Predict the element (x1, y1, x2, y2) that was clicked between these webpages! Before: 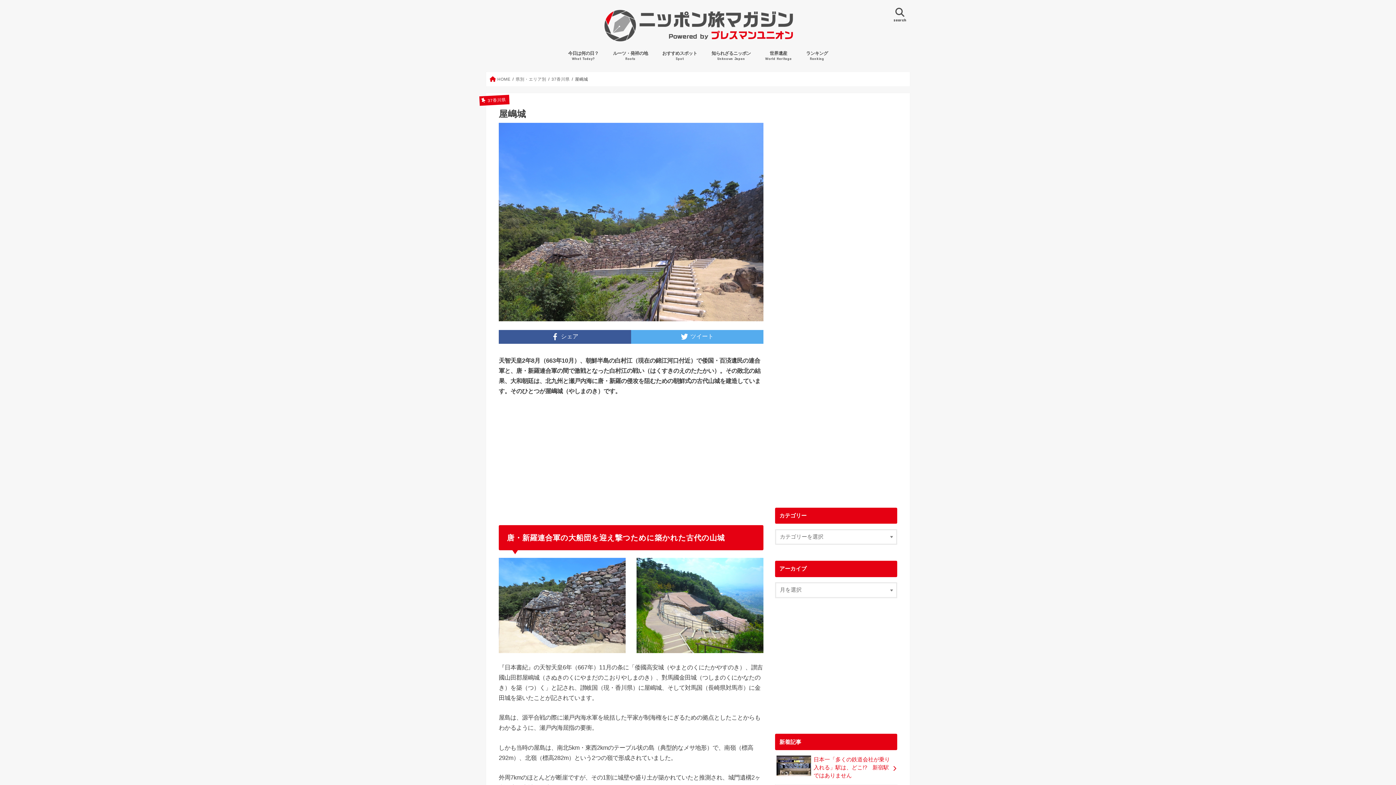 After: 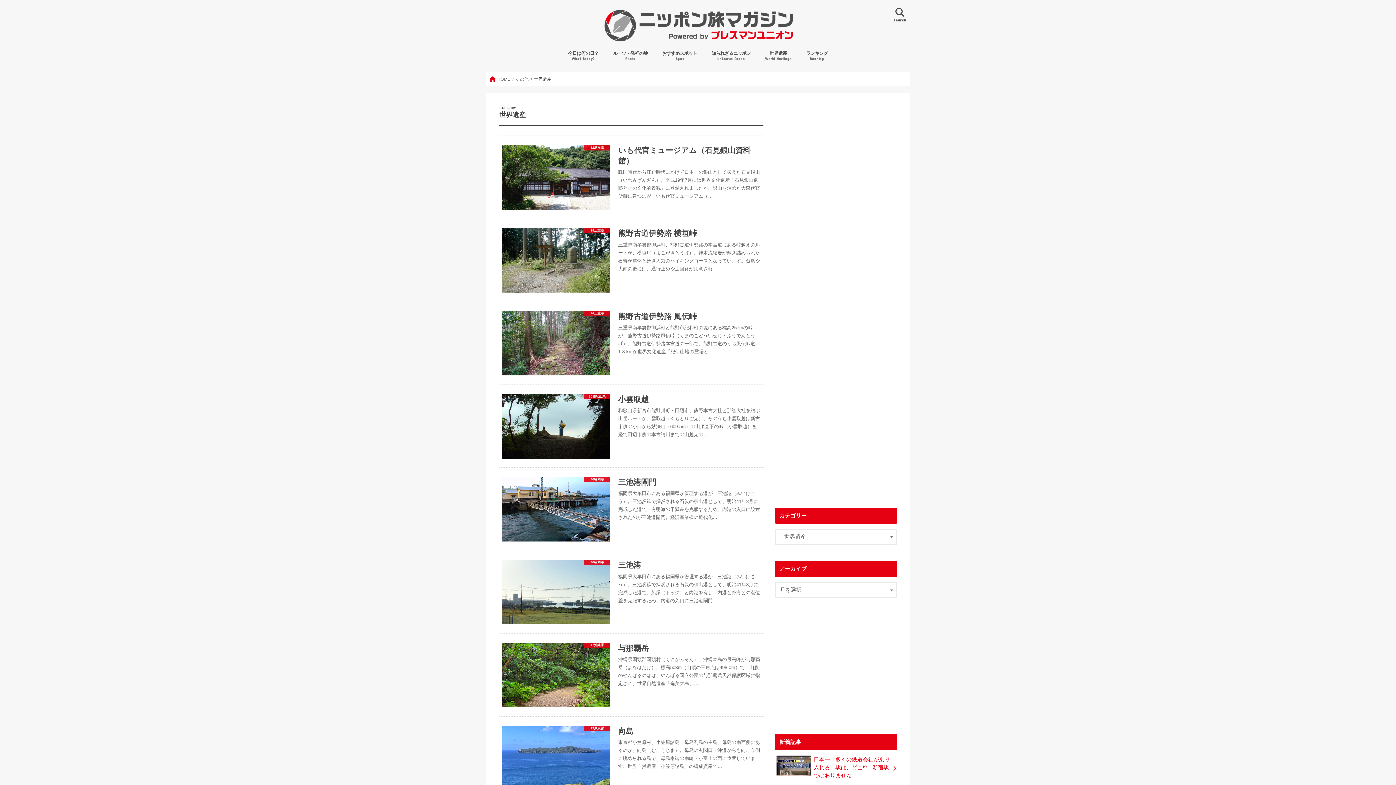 Action: bbox: (758, 45, 799, 65) label: 世界遺産
World Heritage